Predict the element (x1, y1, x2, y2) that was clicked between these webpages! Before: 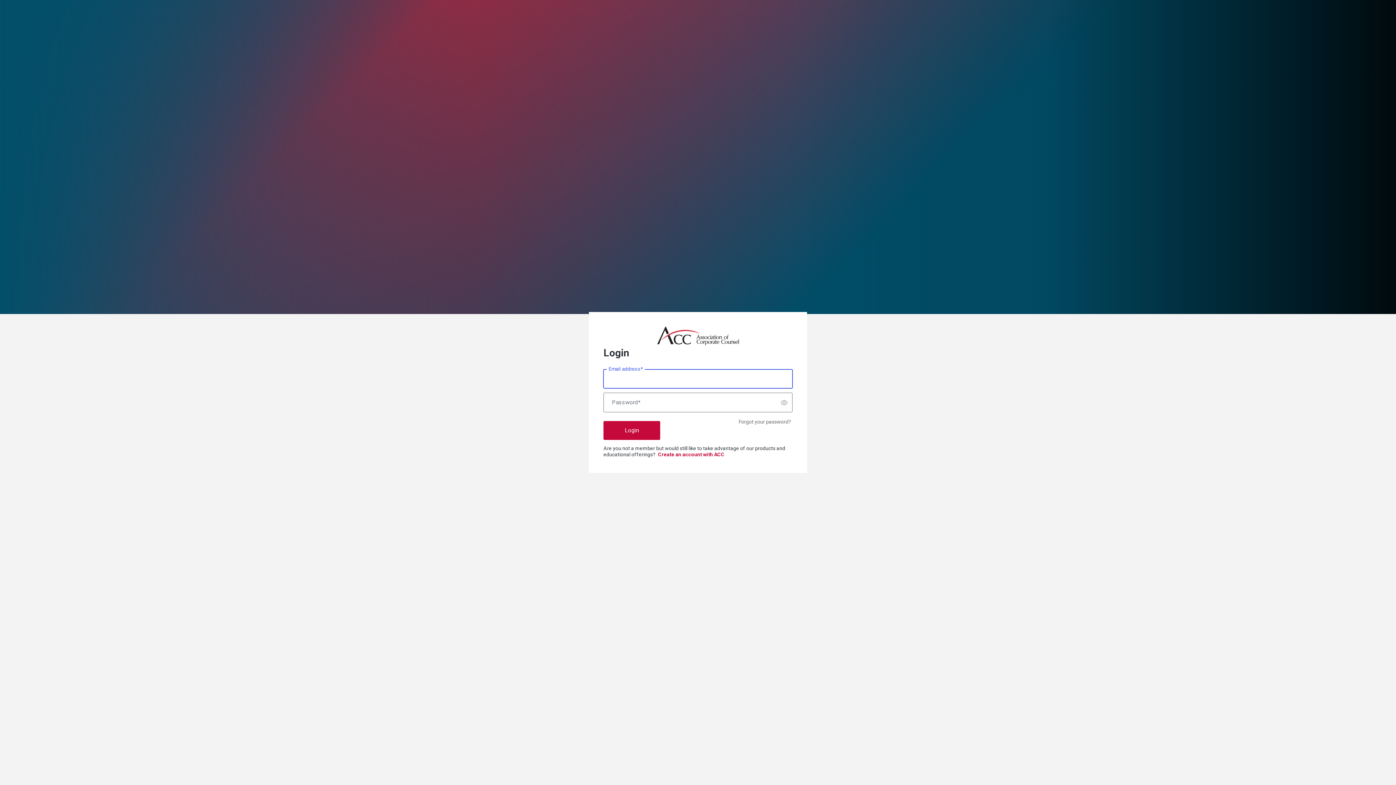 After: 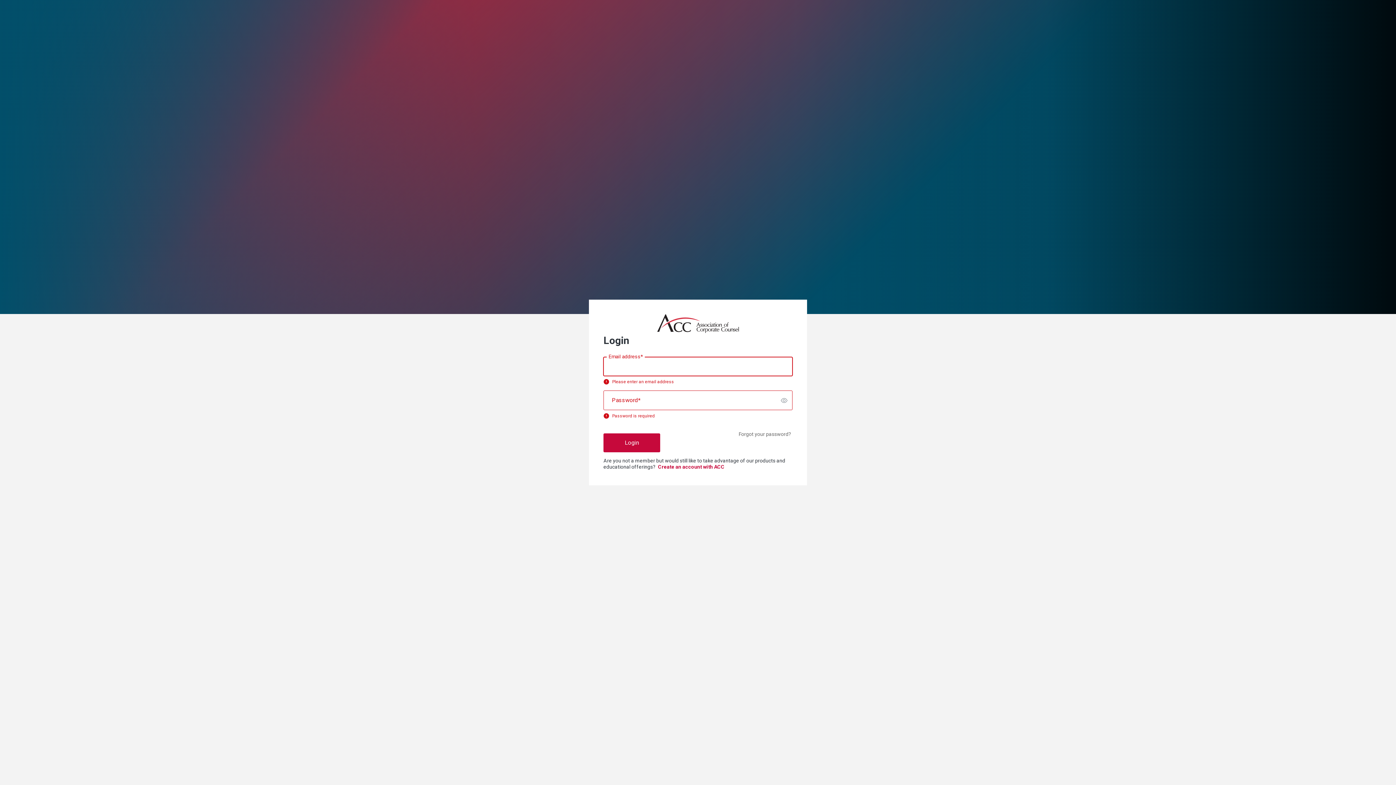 Action: bbox: (603, 421, 660, 440) label: Login